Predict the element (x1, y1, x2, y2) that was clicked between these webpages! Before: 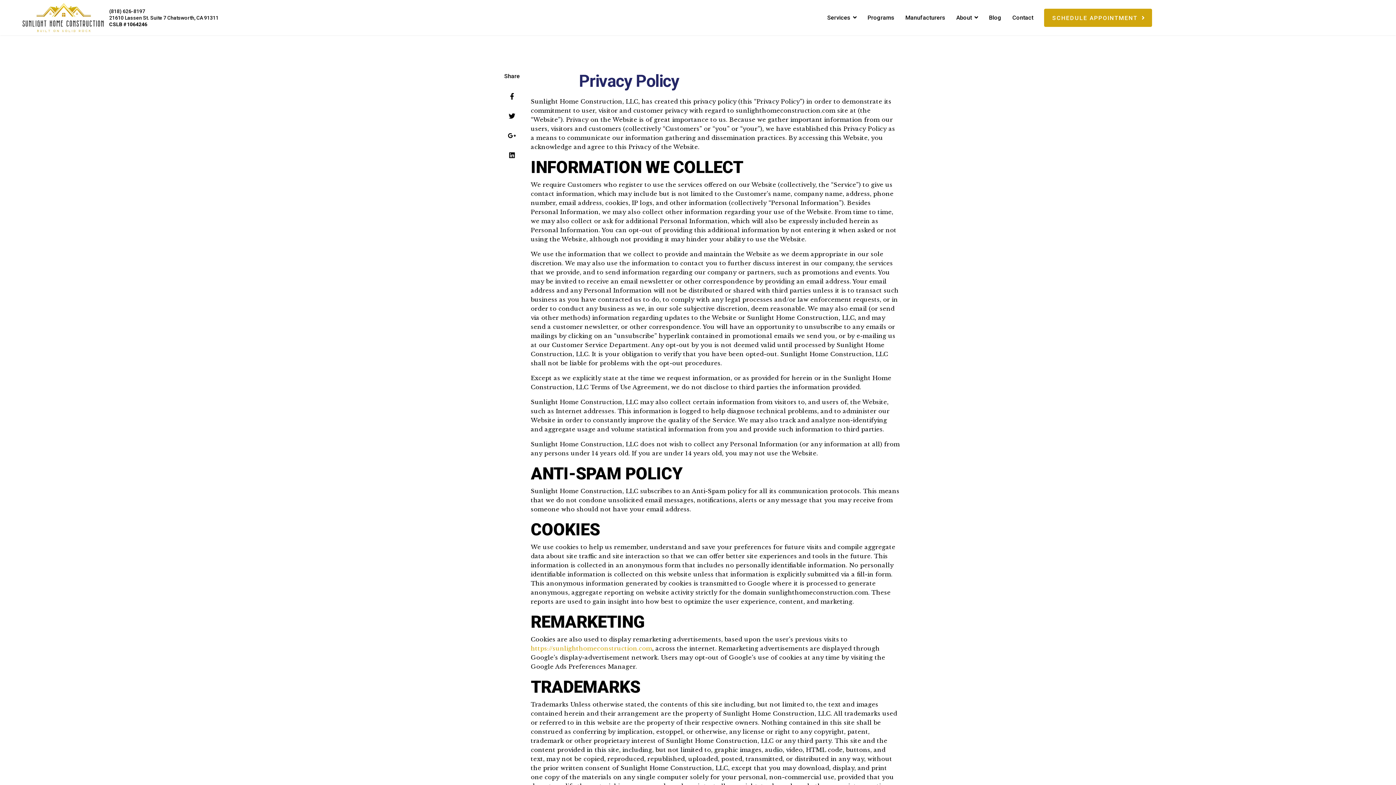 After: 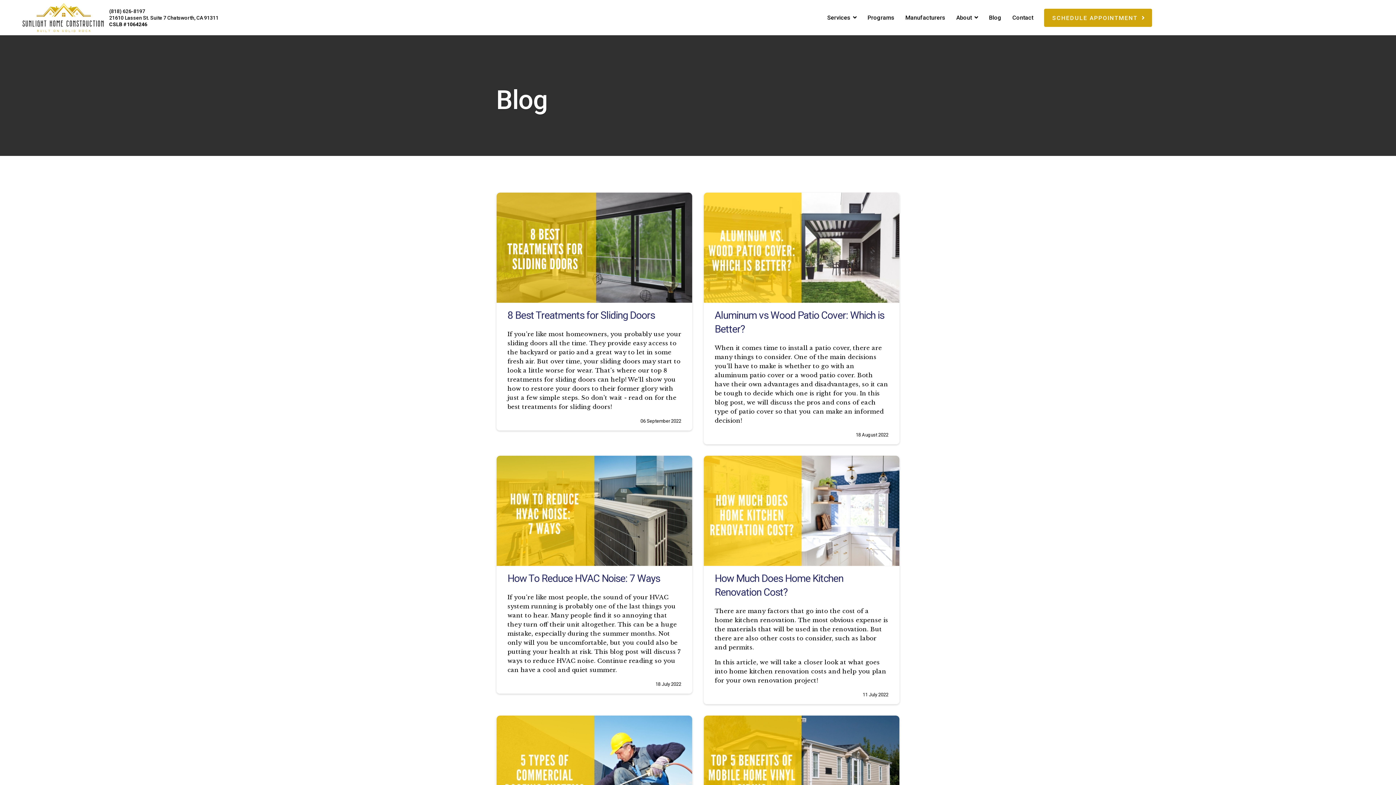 Action: label: Blog bbox: (983, 0, 1007, 35)